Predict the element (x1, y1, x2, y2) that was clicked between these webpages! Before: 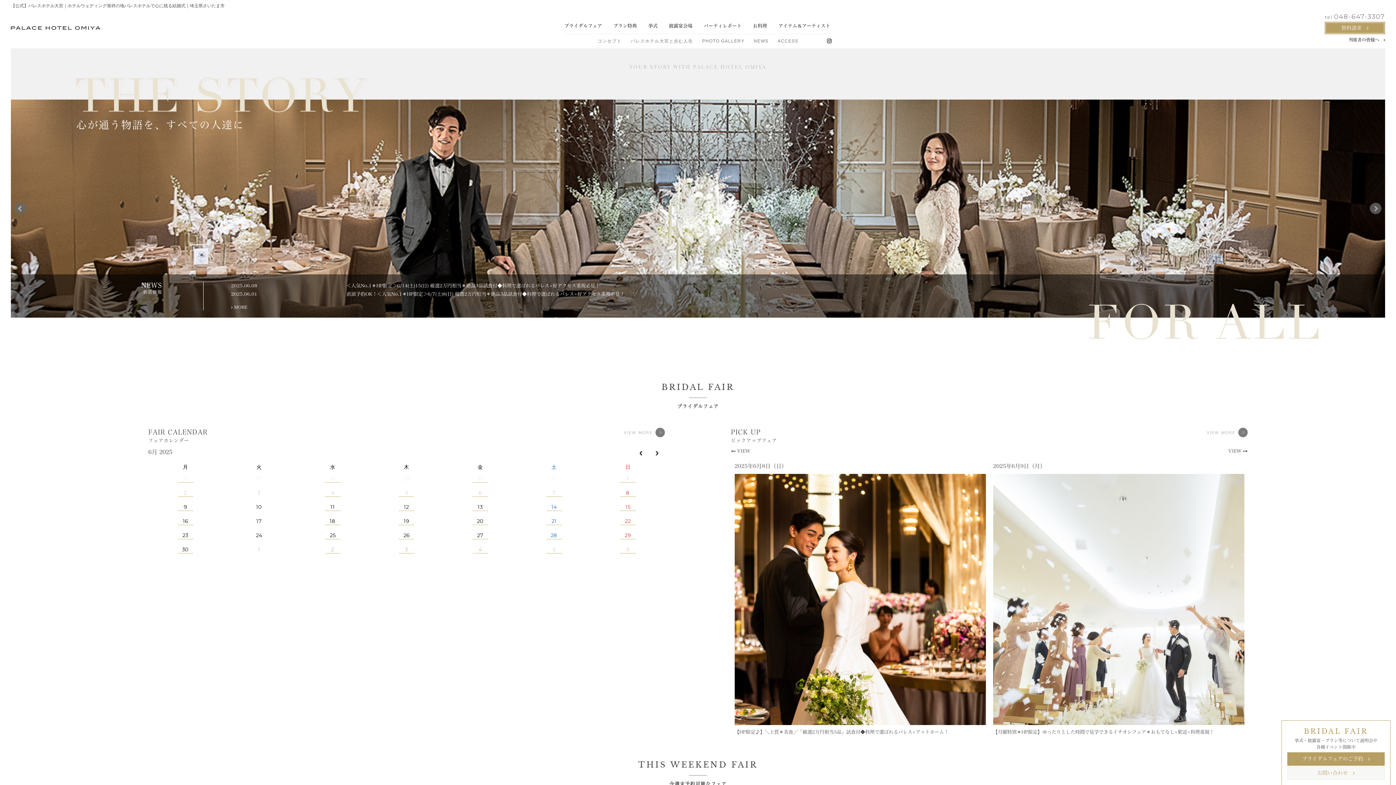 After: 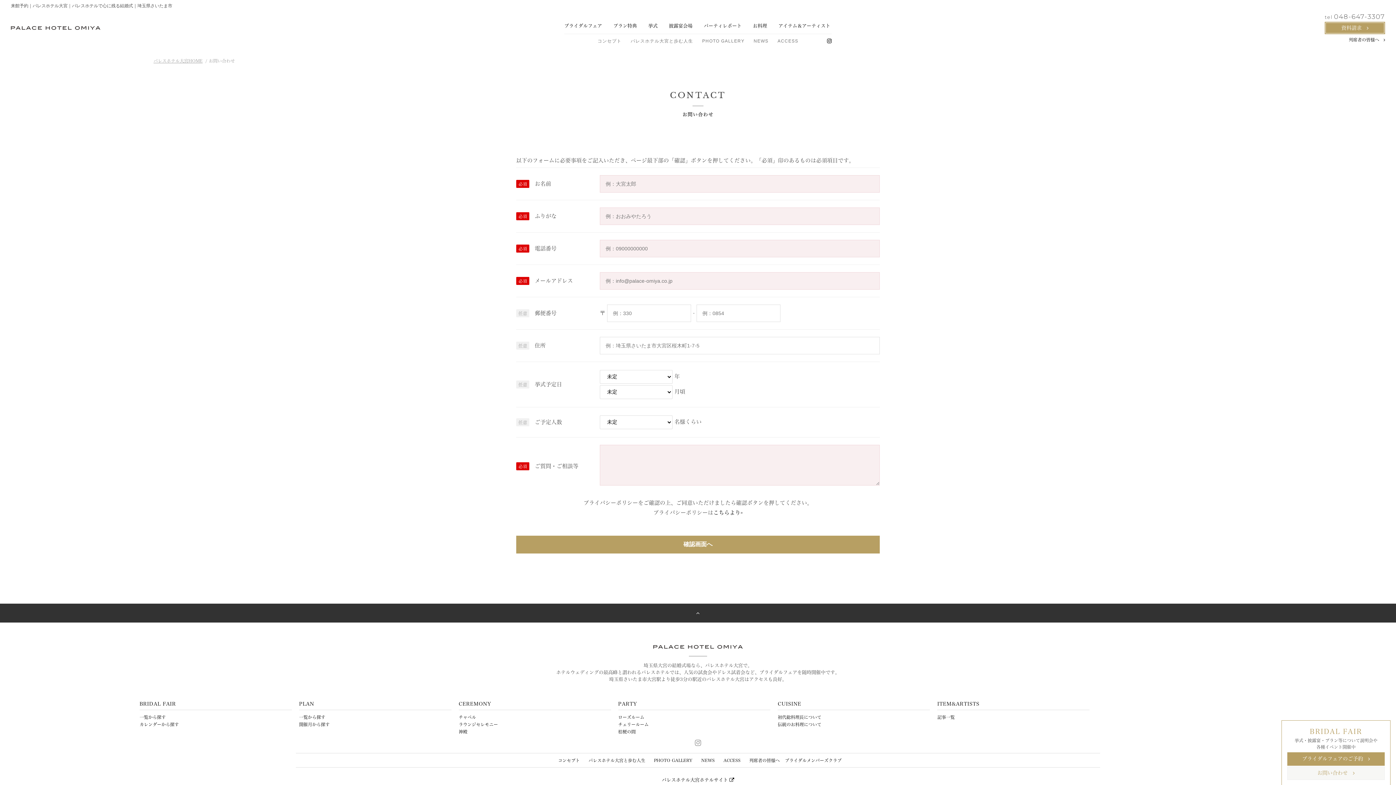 Action: bbox: (1295, 769, 1377, 777) label: お問い合わせ　